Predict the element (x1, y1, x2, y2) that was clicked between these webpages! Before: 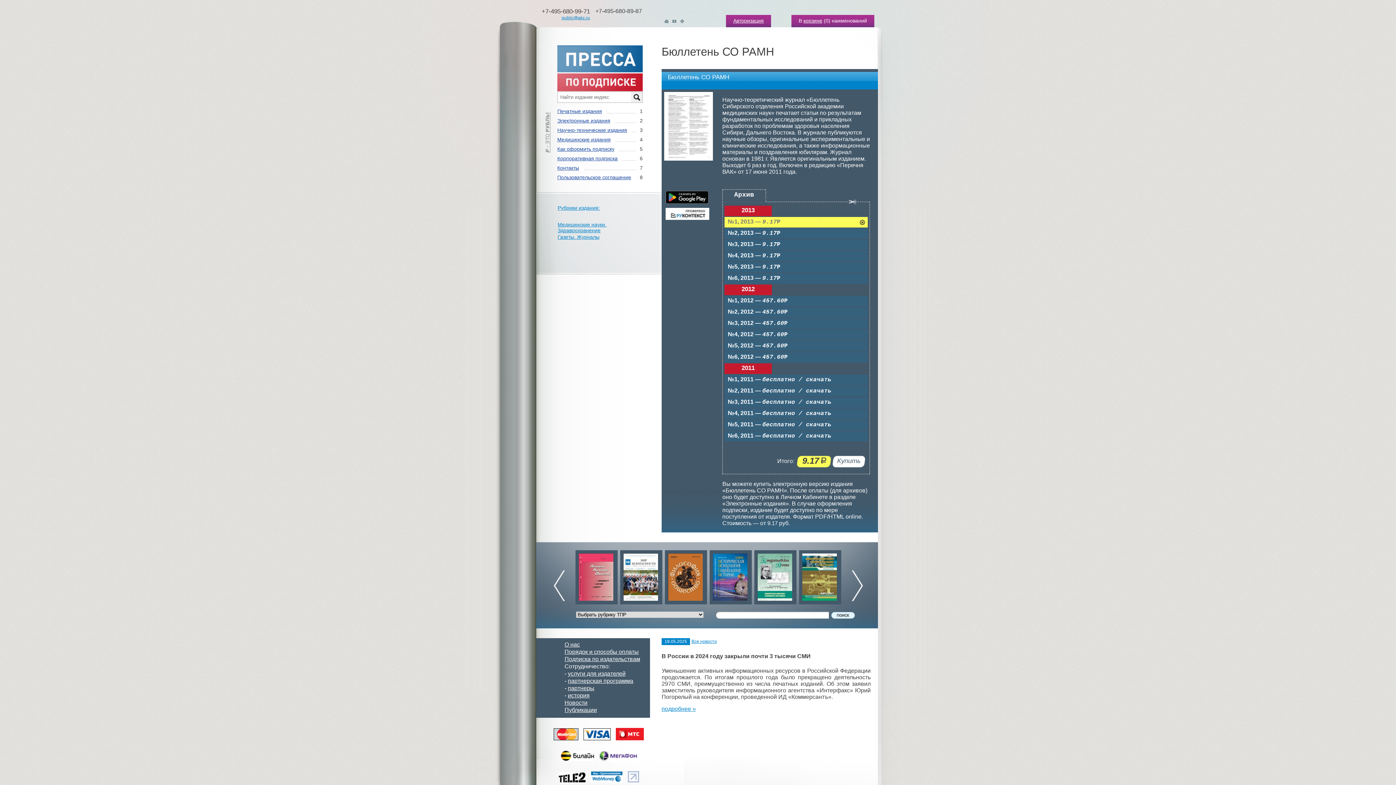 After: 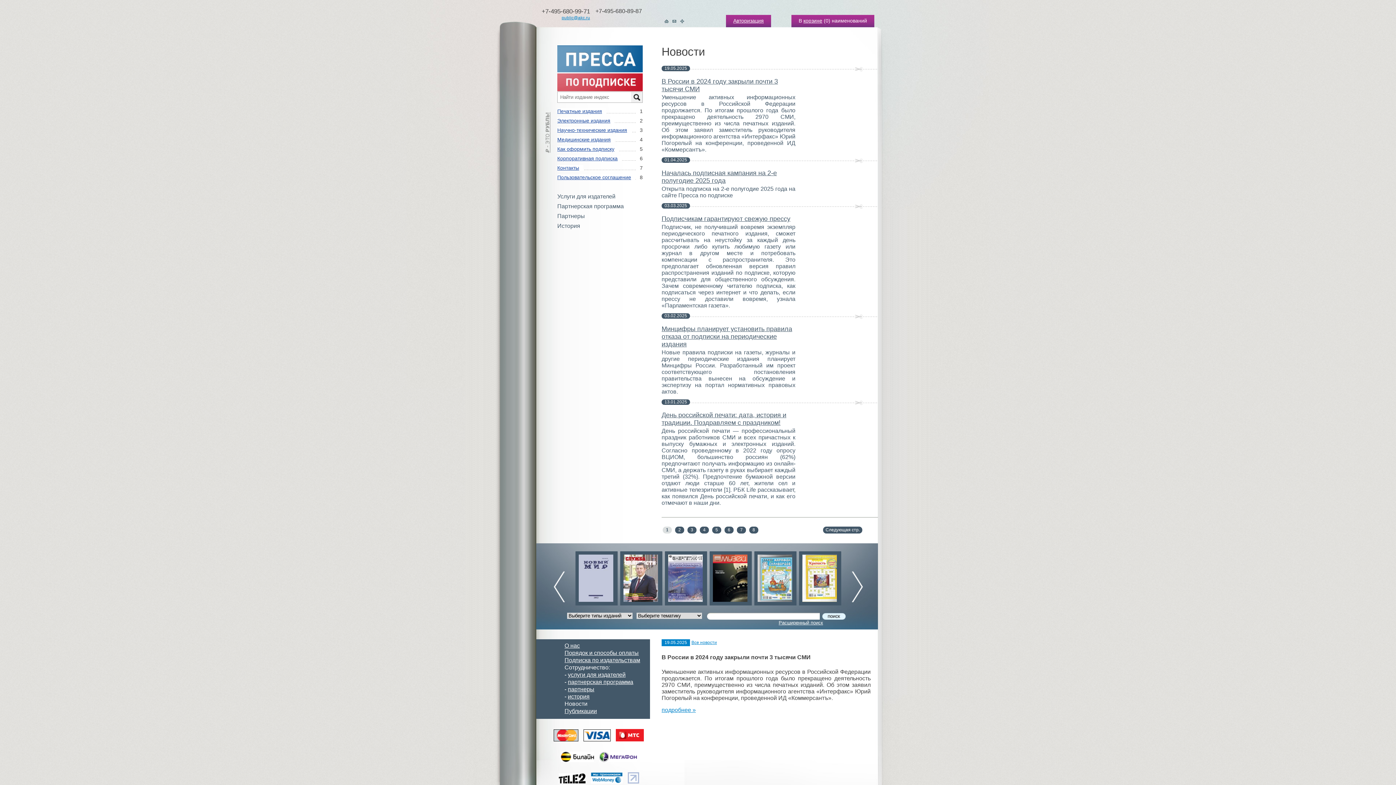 Action: bbox: (691, 639, 717, 644) label: Все новости